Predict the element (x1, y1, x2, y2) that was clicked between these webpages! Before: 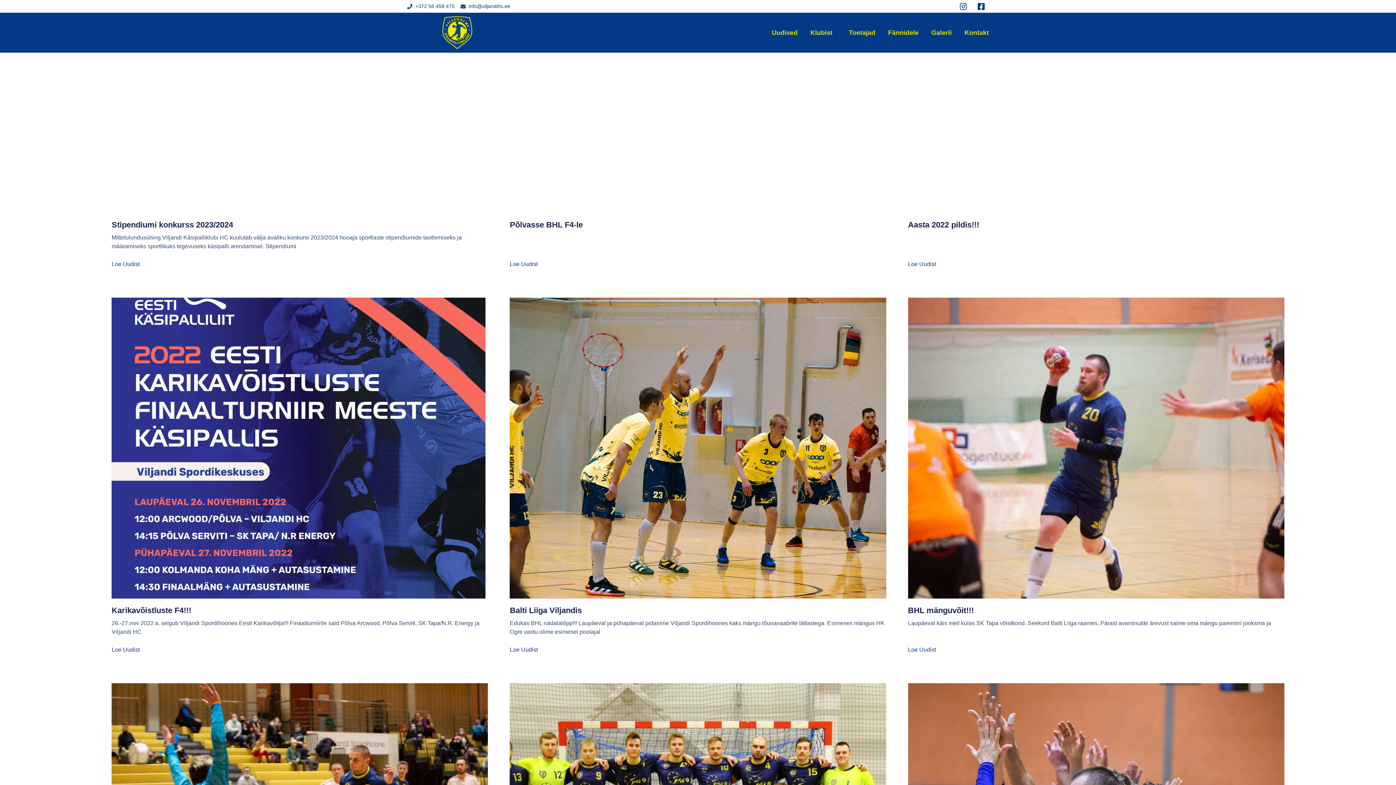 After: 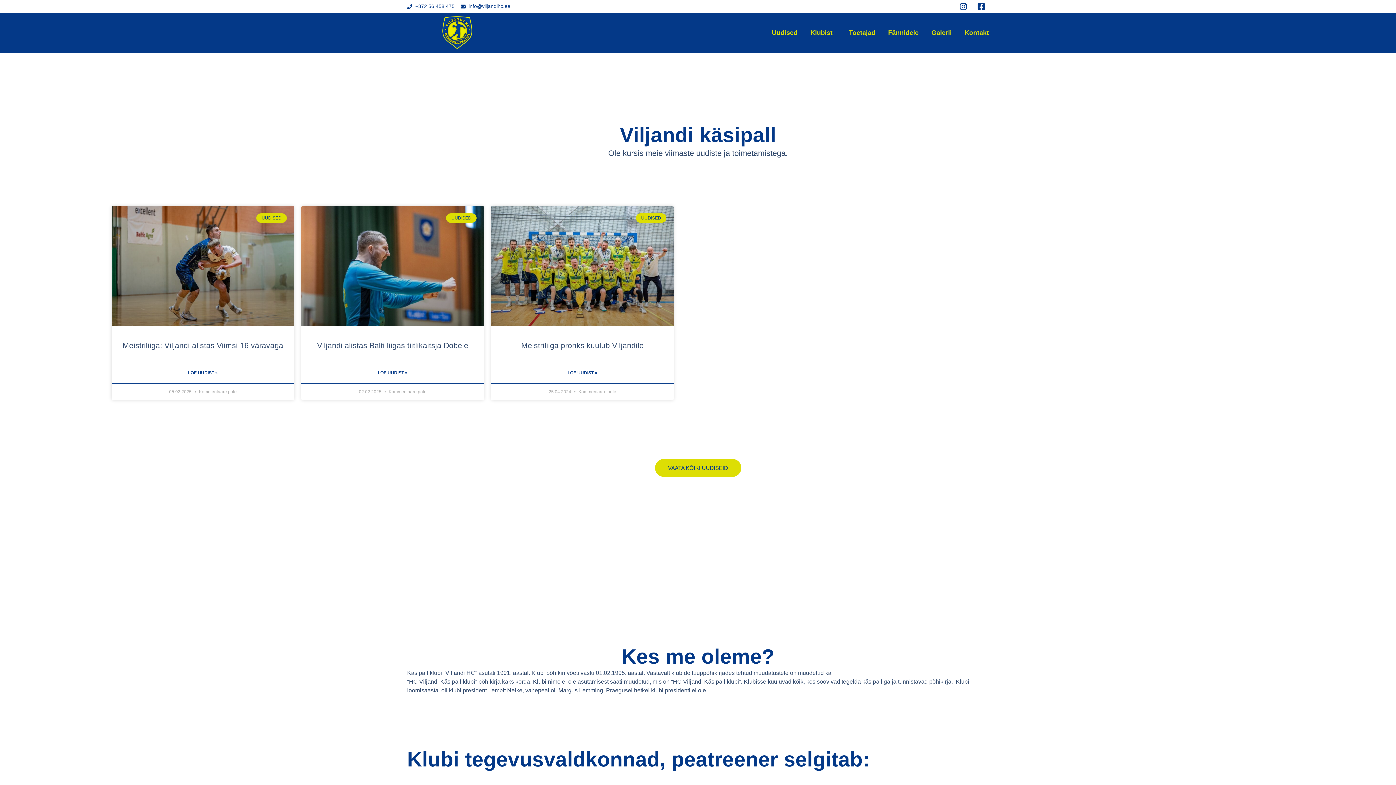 Action: bbox: (407, 16, 507, 49)